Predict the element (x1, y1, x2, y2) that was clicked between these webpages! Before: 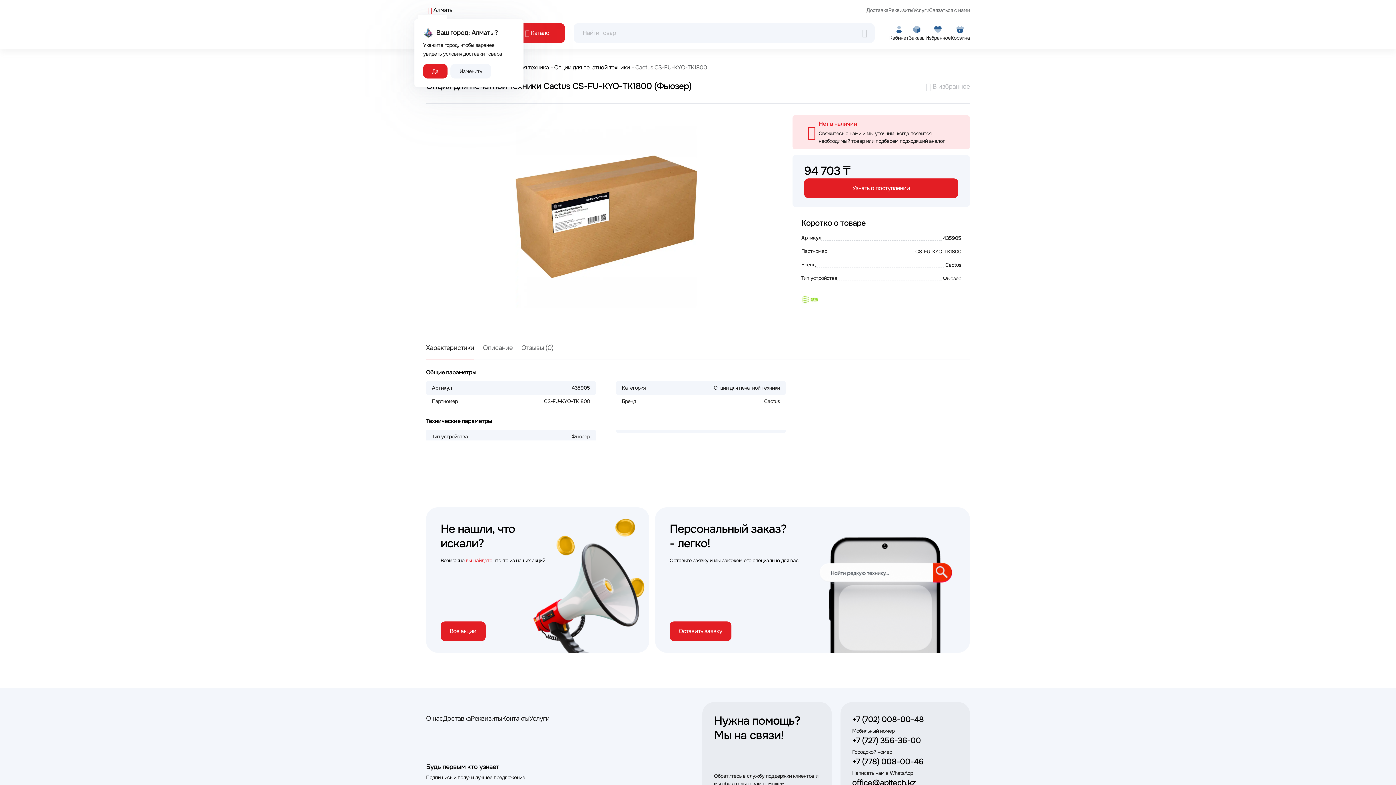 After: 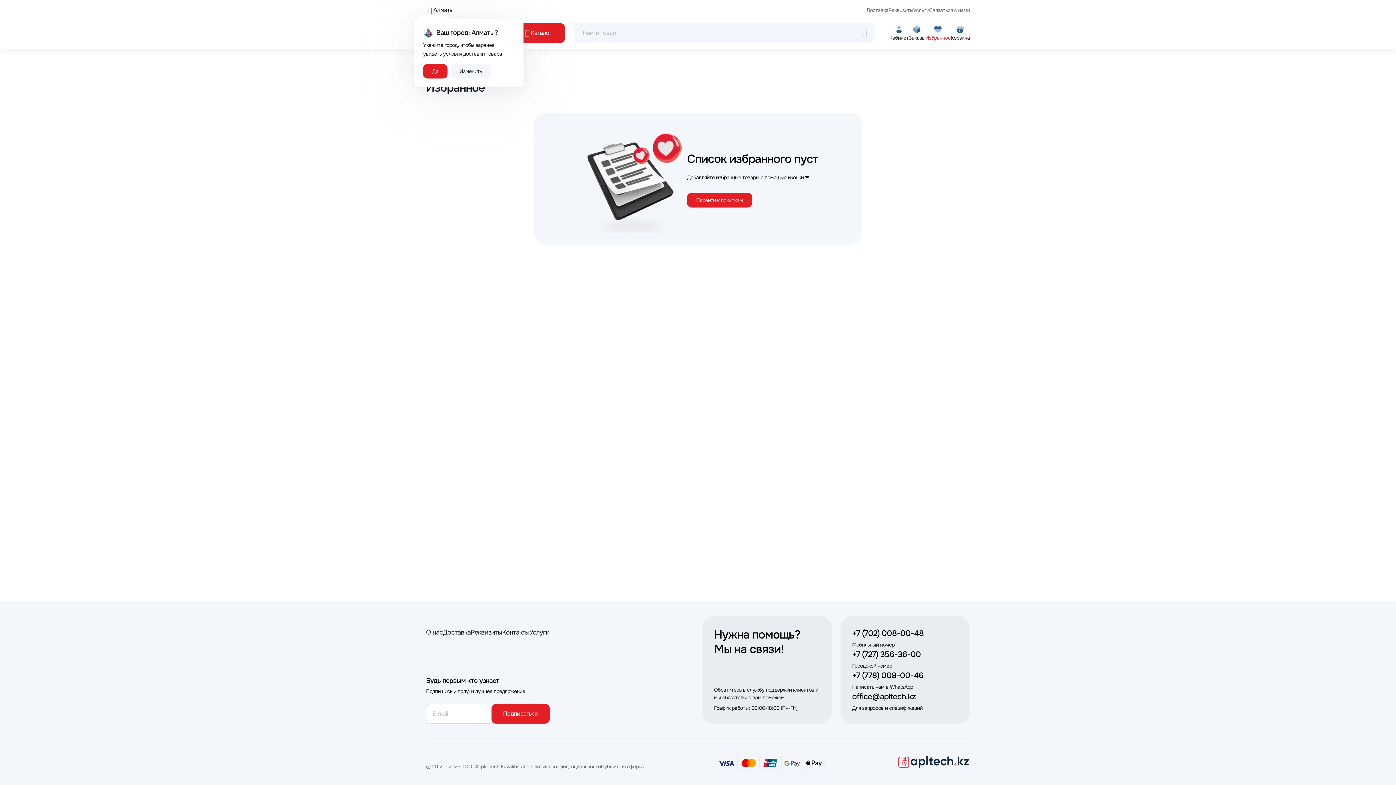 Action: label: Избранное bbox: (925, 24, 950, 41)